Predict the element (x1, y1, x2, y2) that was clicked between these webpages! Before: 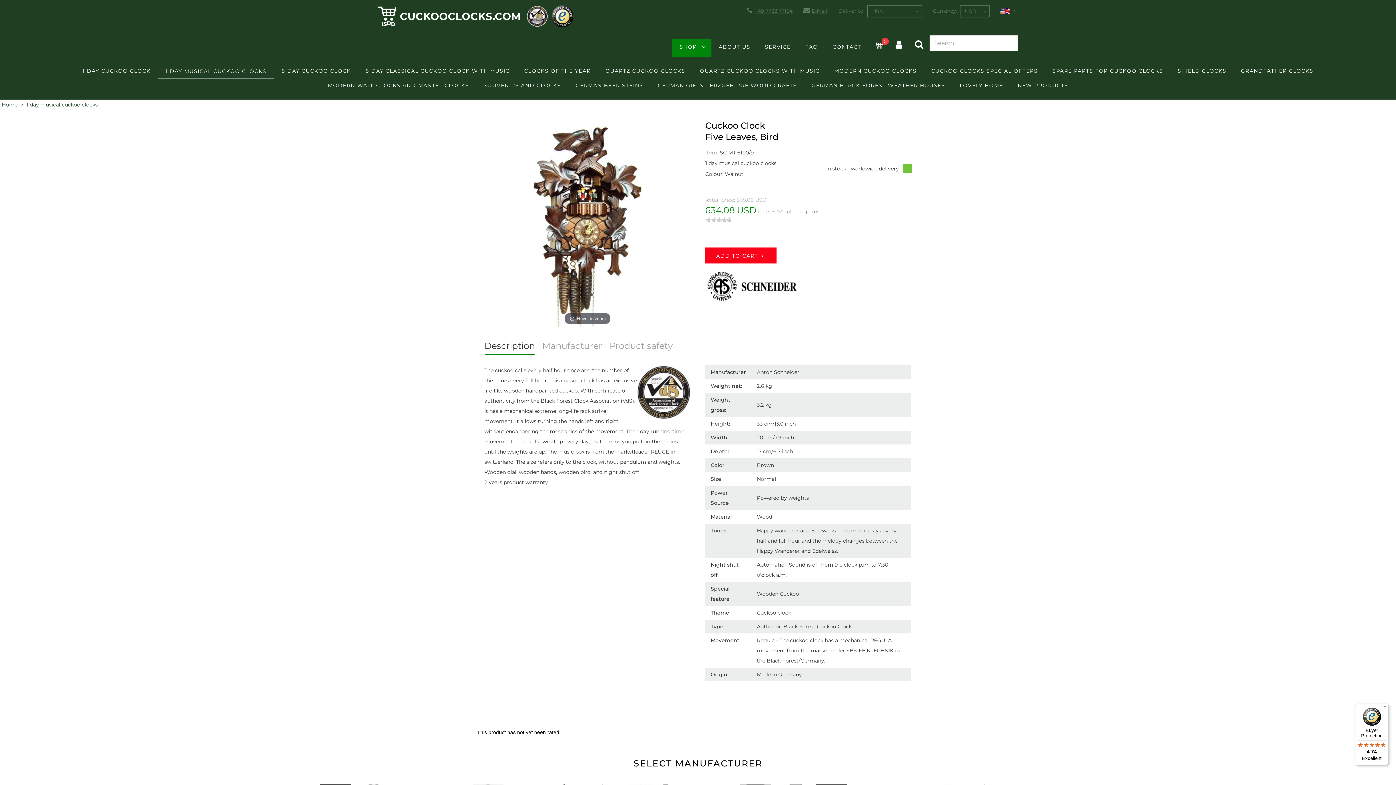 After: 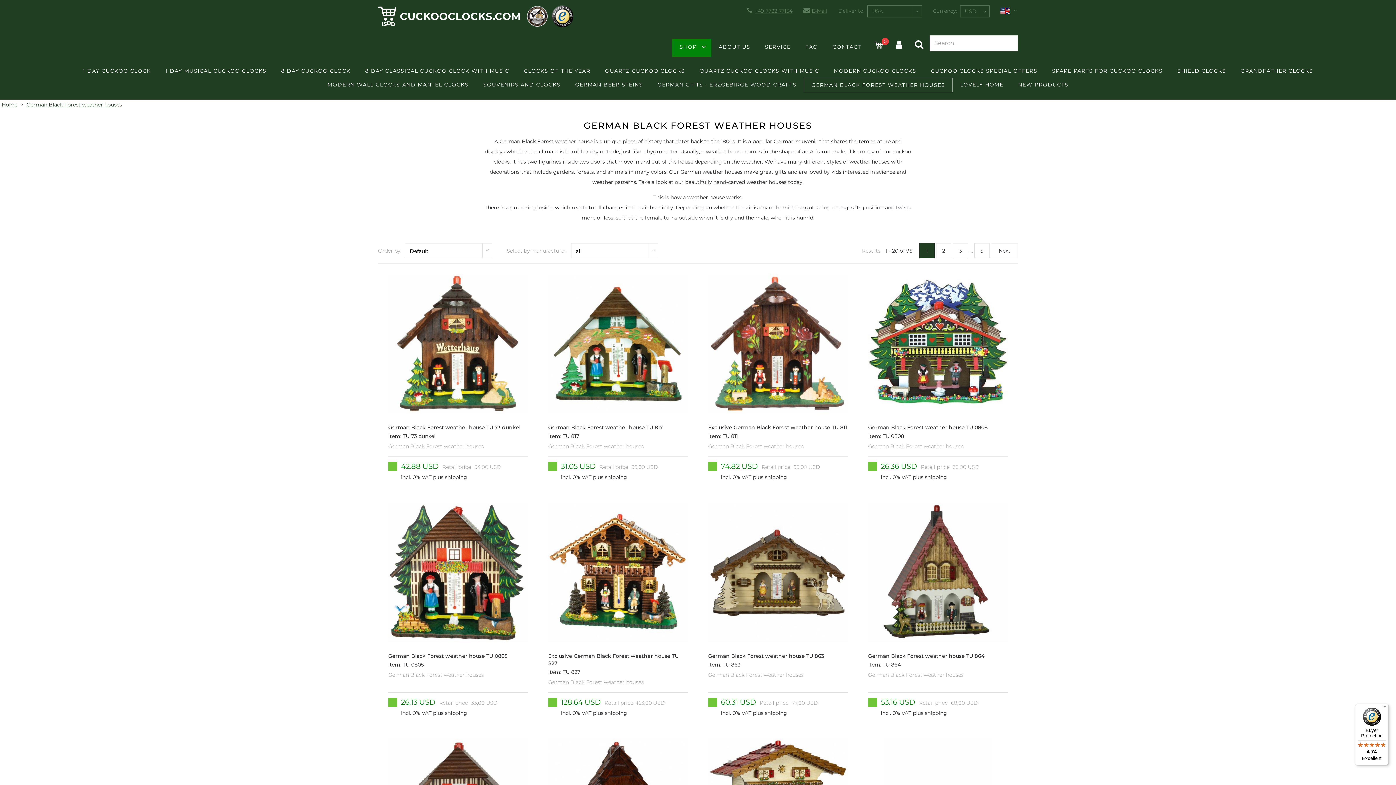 Action: label: GERMAN BLACK FOREST WEATHER HOUSES bbox: (804, 78, 952, 92)